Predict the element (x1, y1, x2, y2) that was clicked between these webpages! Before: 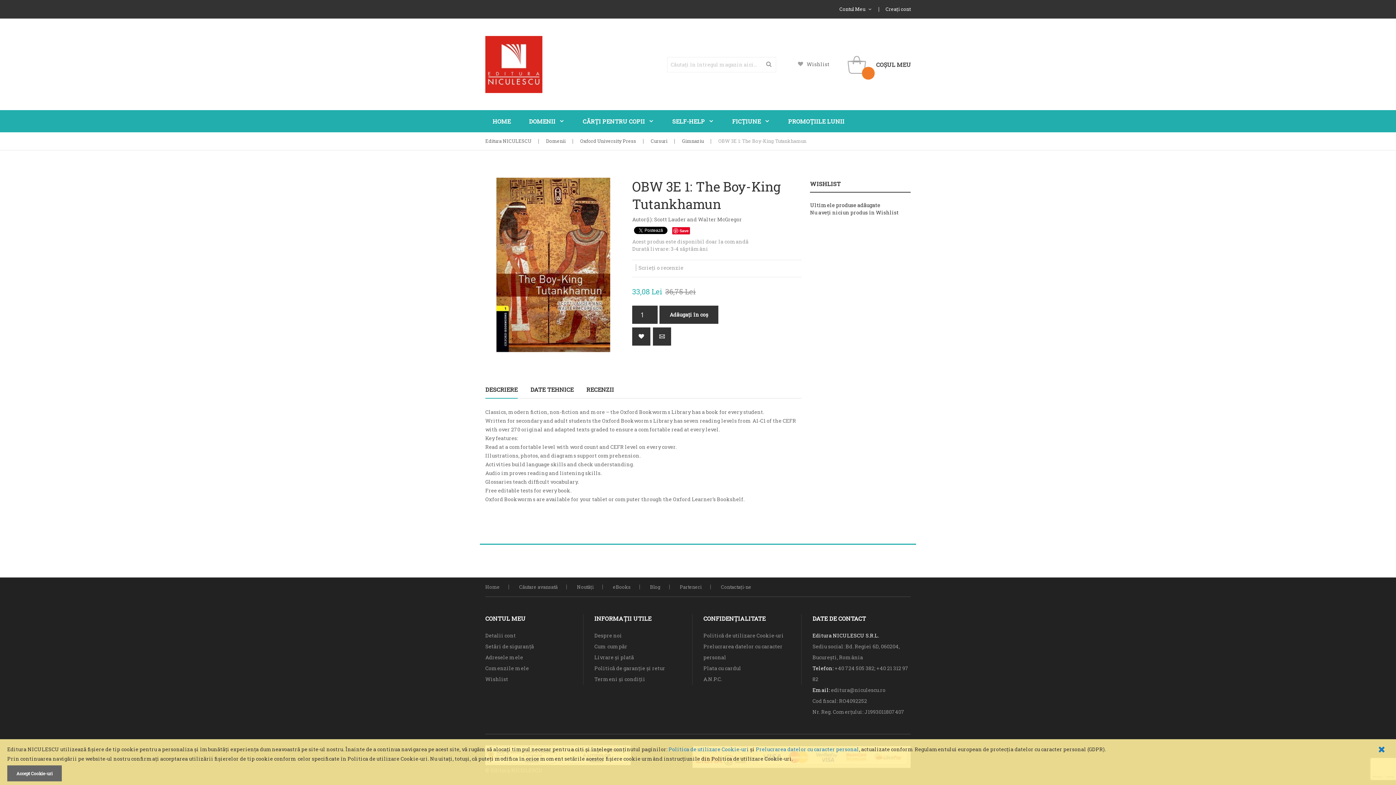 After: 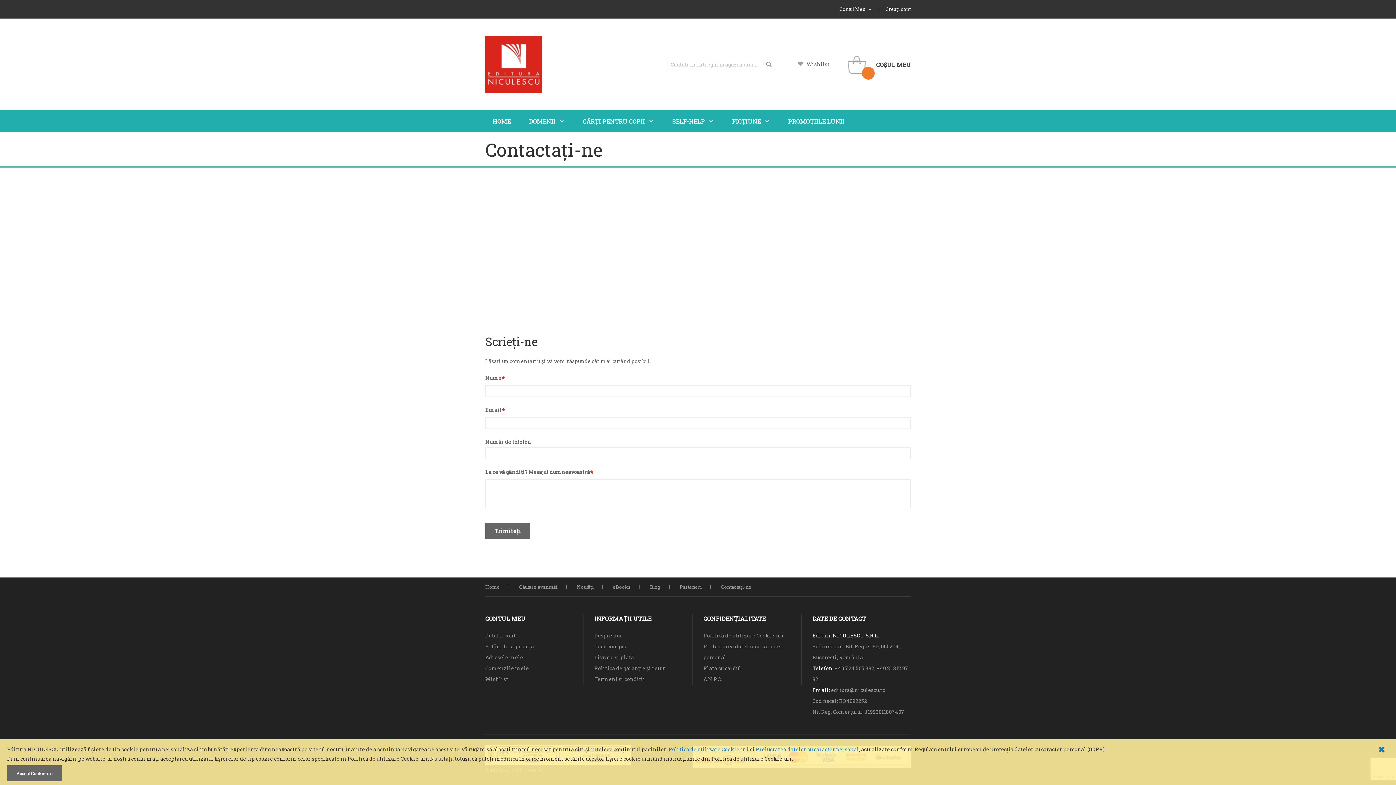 Action: bbox: (721, 583, 751, 591) label: Contactaţi-ne